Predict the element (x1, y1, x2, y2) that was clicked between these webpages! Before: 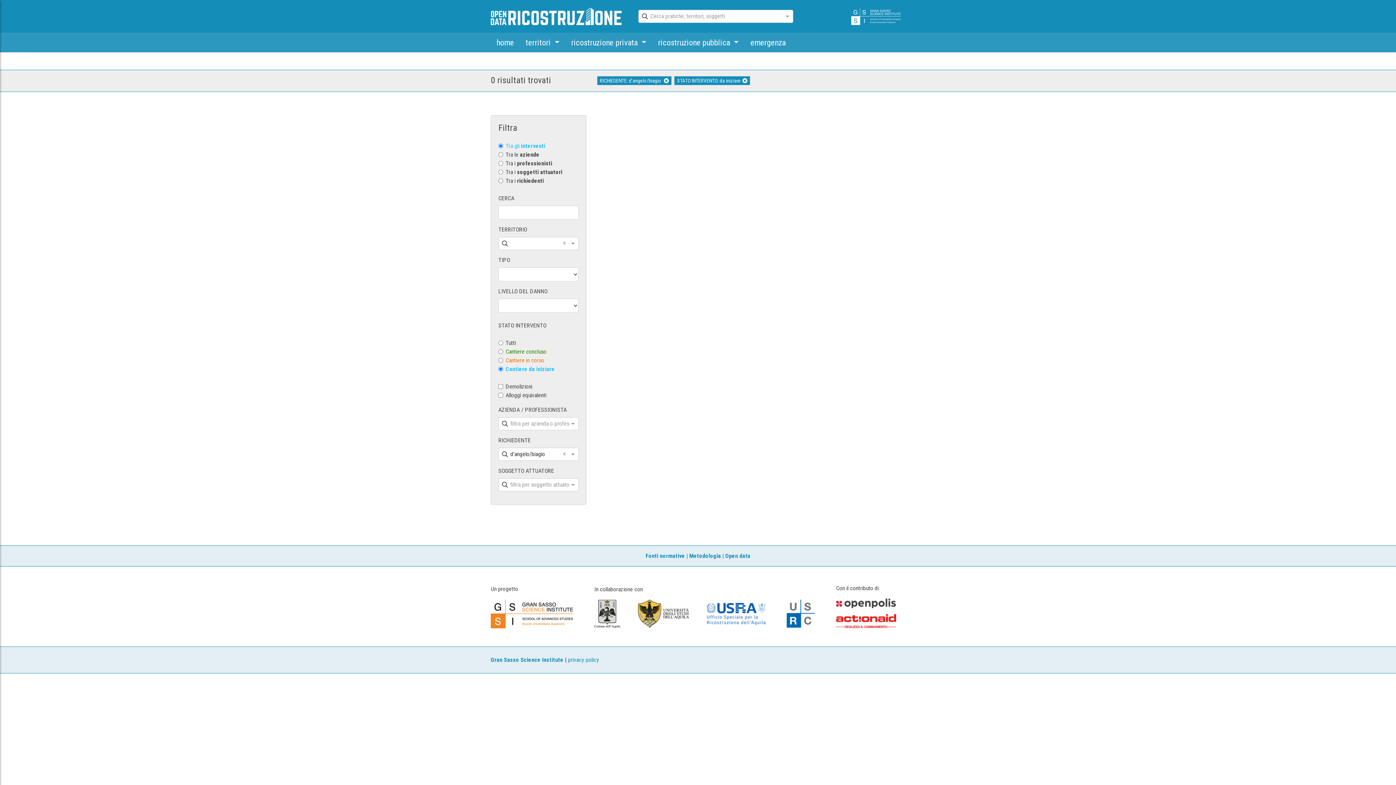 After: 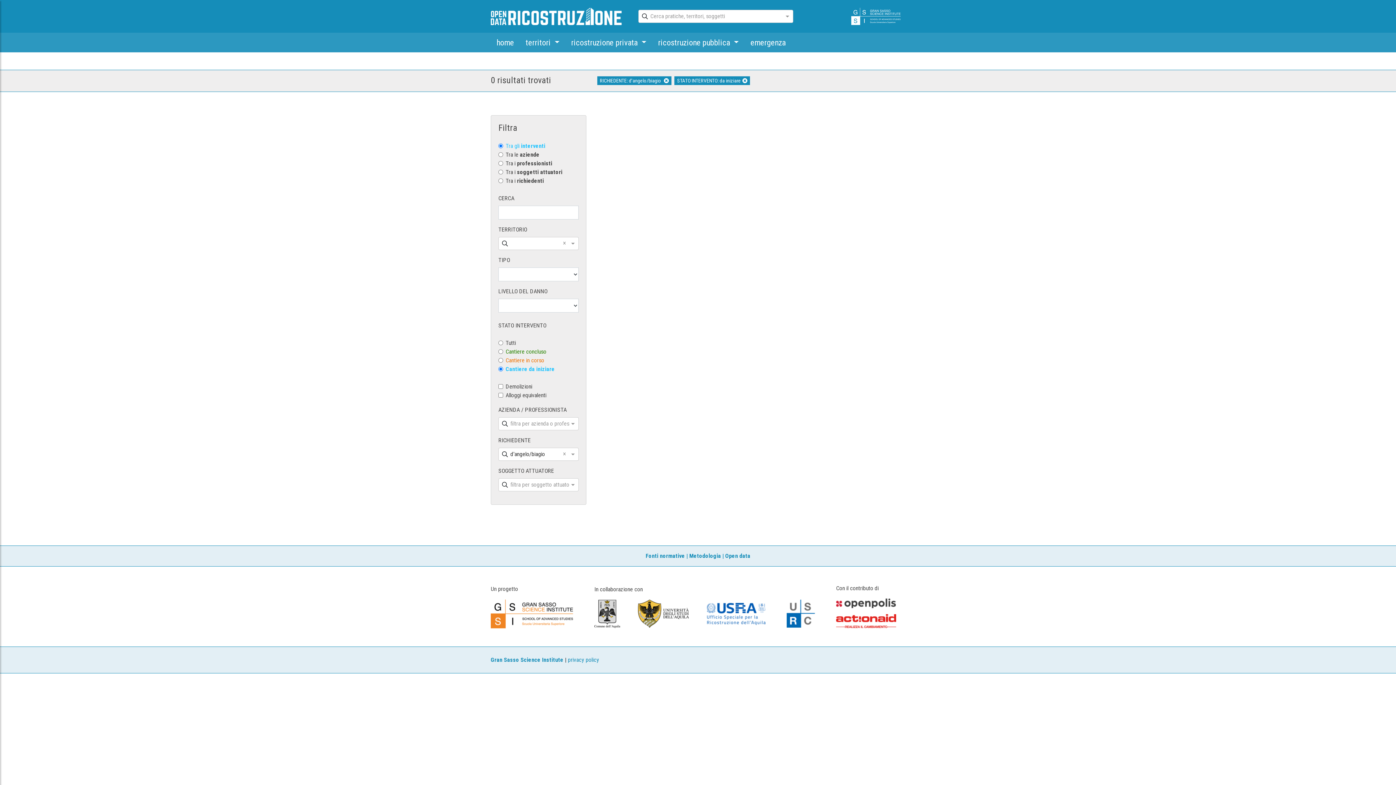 Action: bbox: (849, 12, 905, 19)